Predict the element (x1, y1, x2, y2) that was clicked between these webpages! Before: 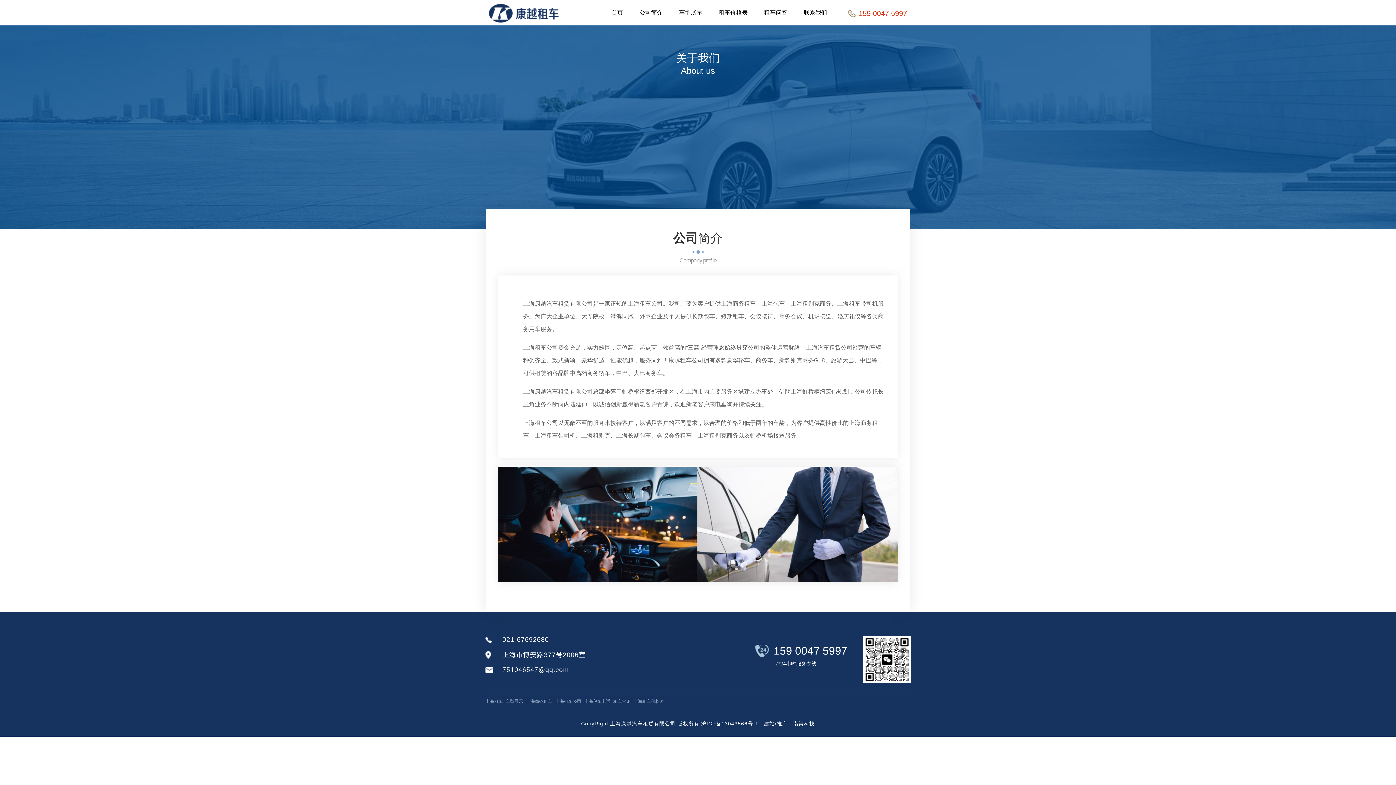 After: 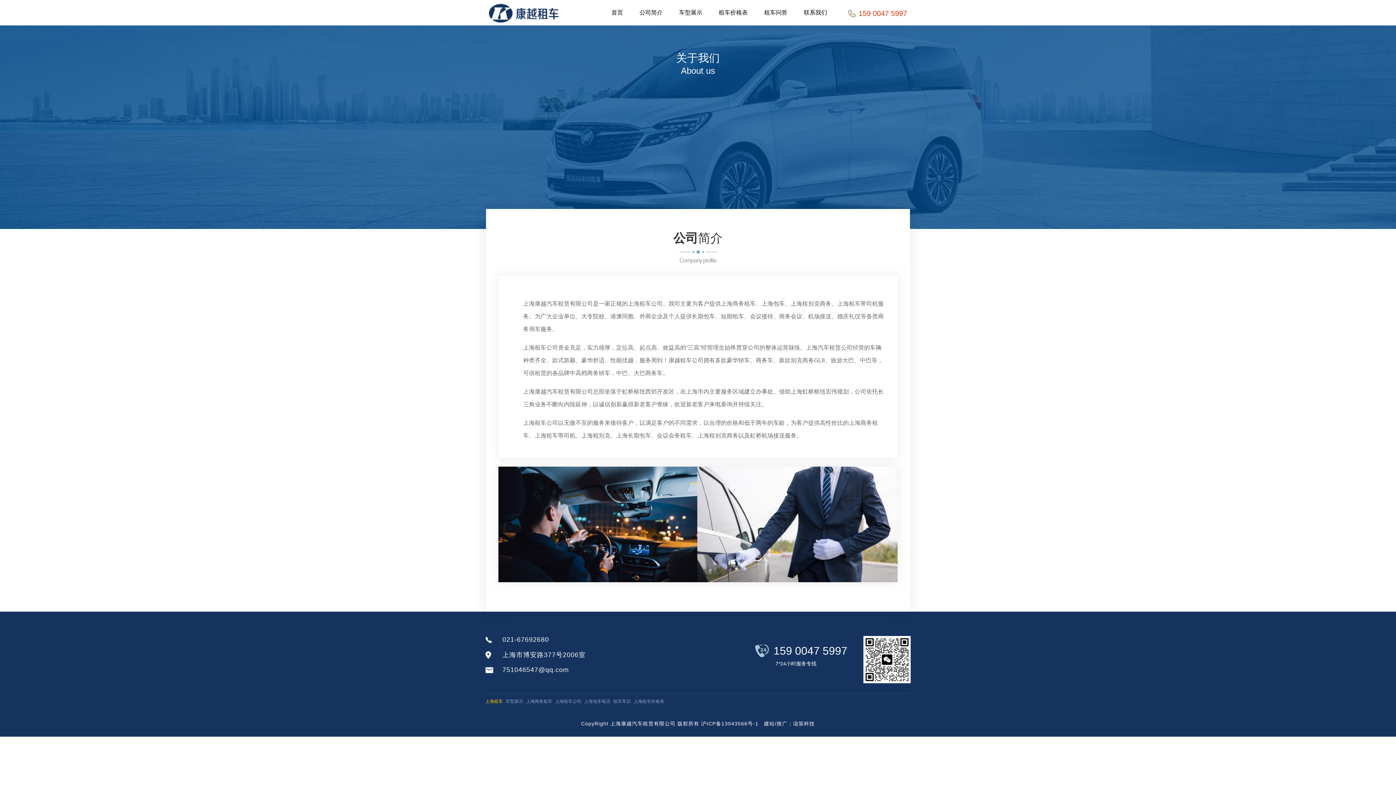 Action: bbox: (485, 699, 502, 704) label: 上海租车